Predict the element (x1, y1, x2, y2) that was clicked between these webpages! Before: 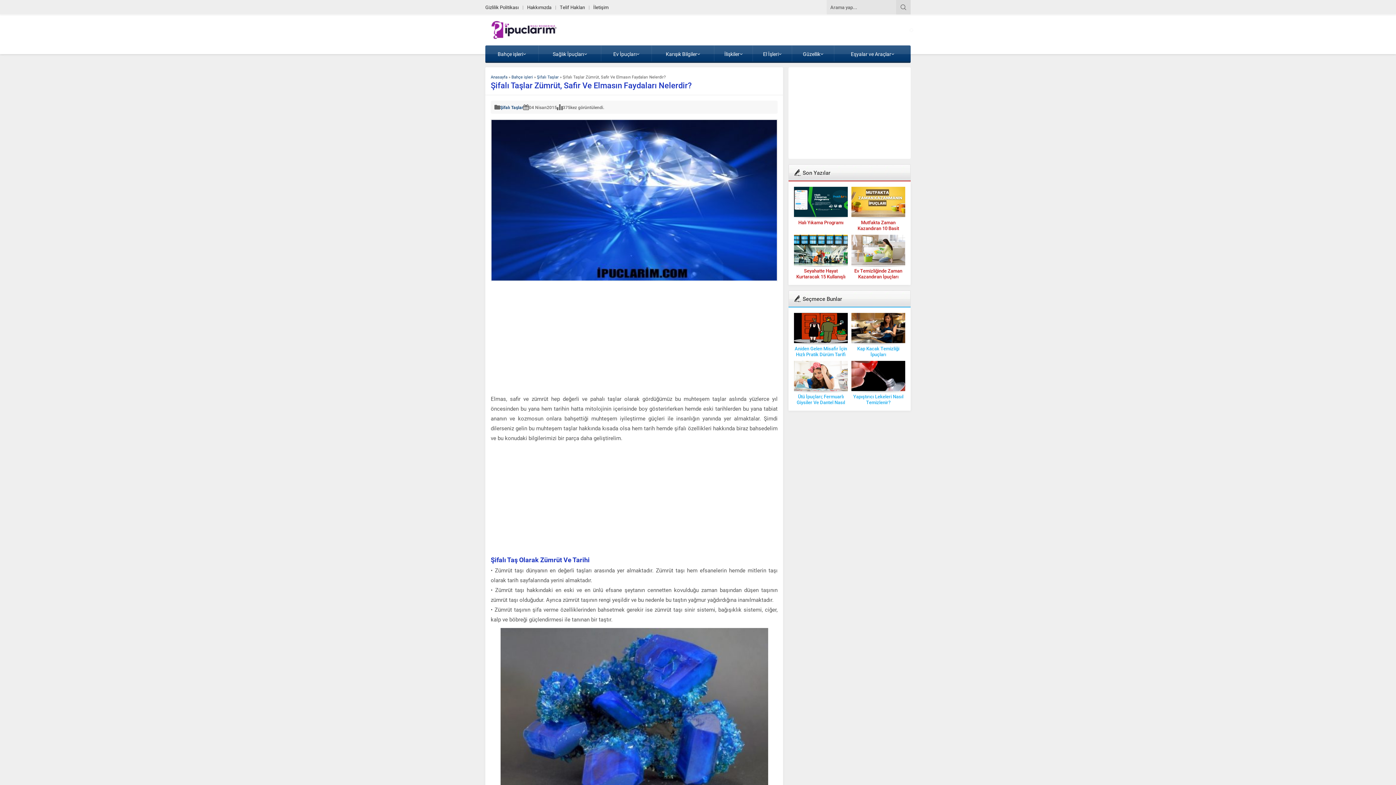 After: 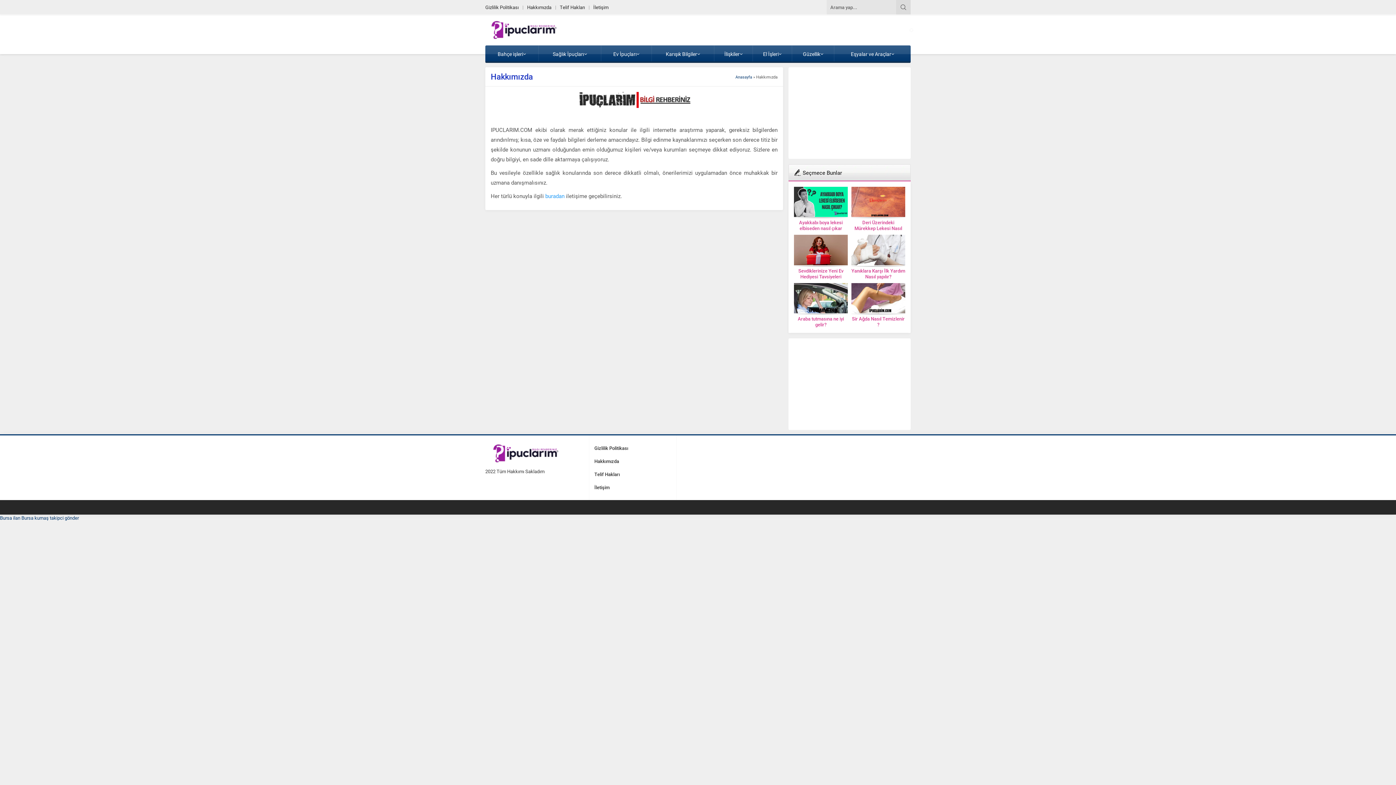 Action: bbox: (527, 3, 551, 10) label: Hakkımızda